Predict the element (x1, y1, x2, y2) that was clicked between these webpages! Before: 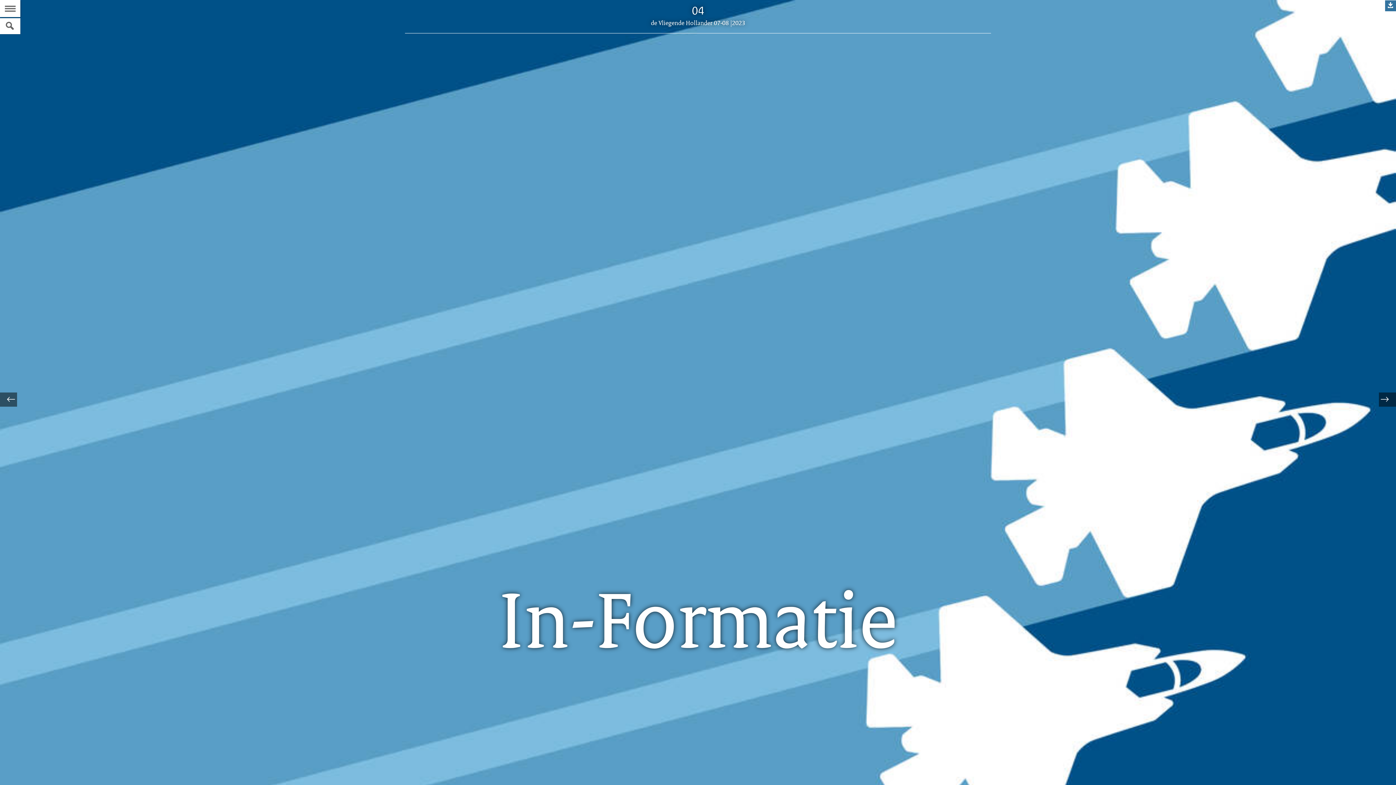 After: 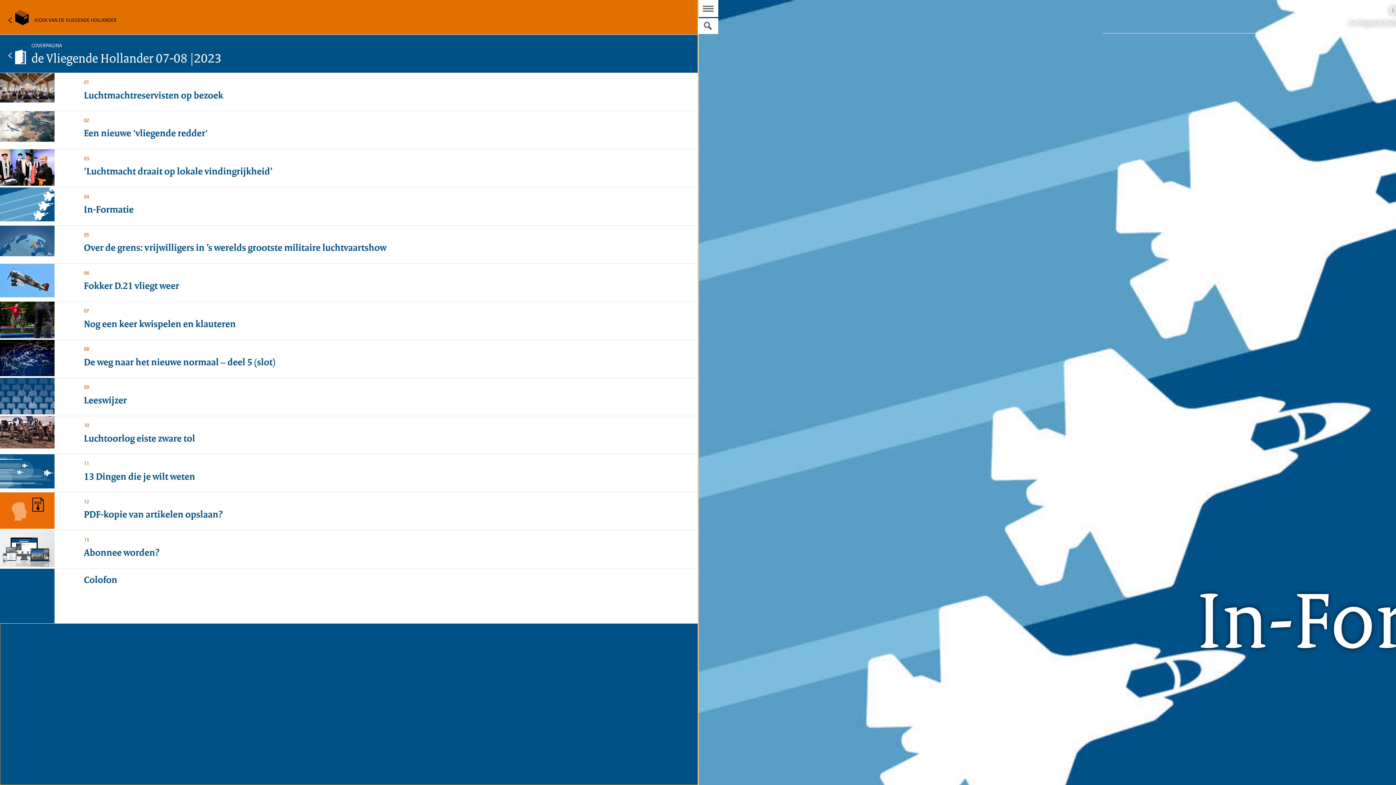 Action: label: Naar de Inhoudsopgave bbox: (0, 0, 20, 17)